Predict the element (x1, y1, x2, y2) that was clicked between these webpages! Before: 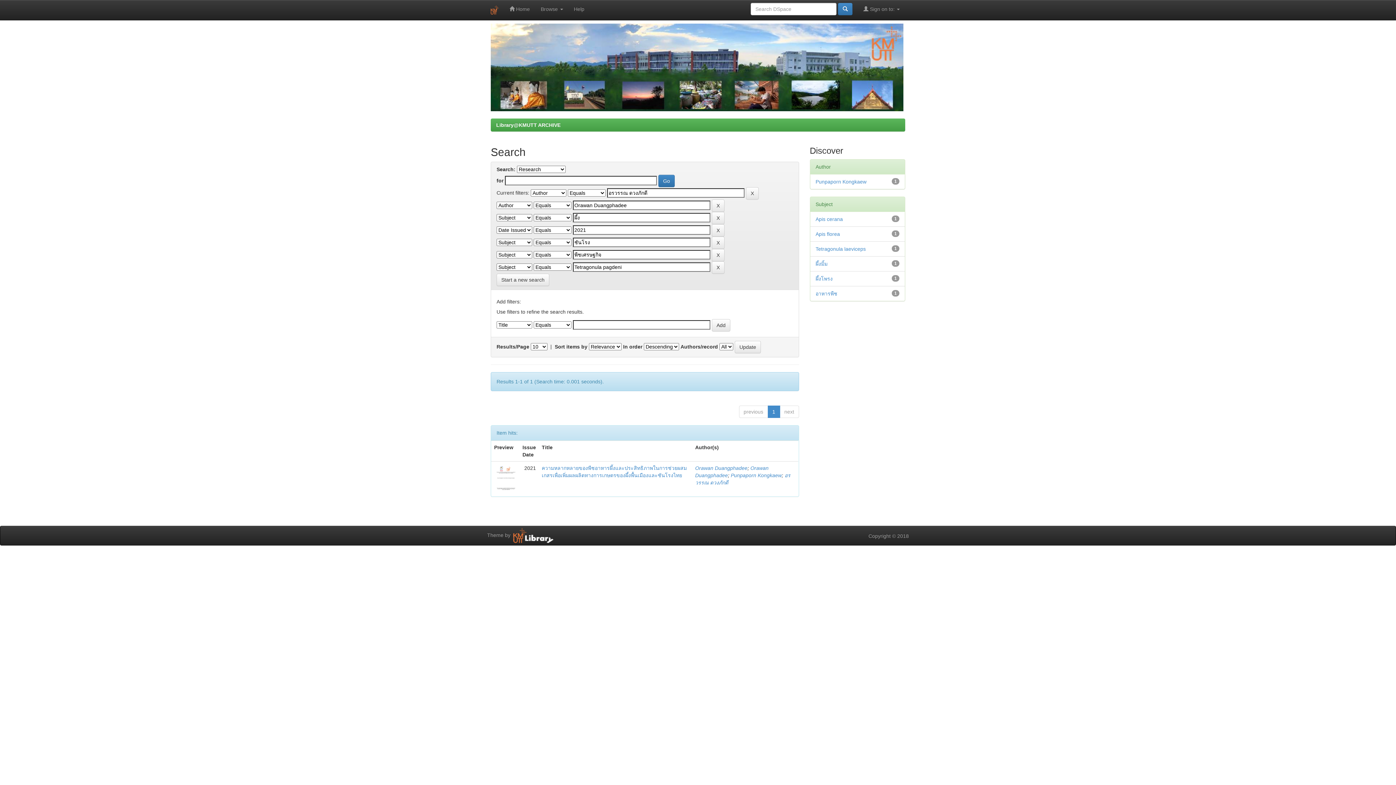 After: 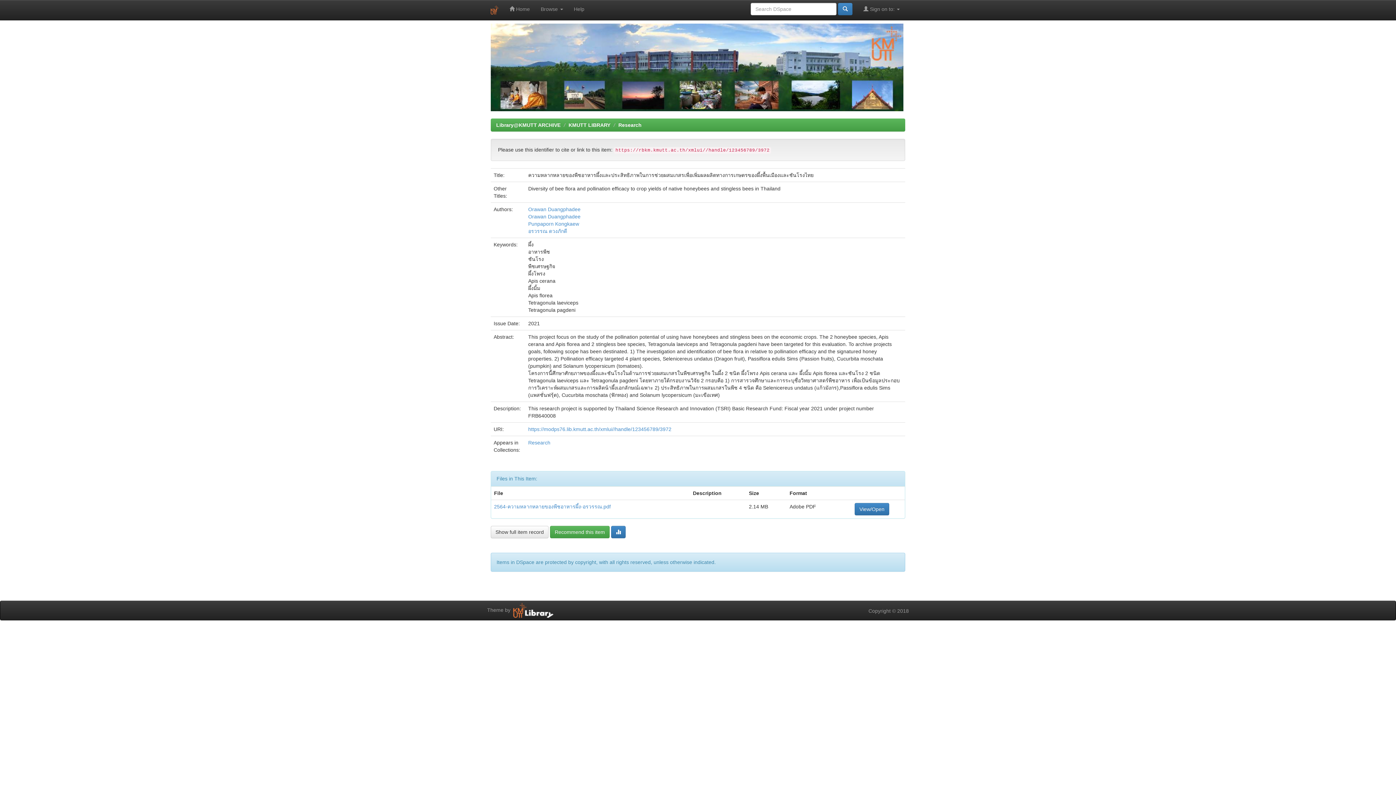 Action: bbox: (494, 475, 516, 481)